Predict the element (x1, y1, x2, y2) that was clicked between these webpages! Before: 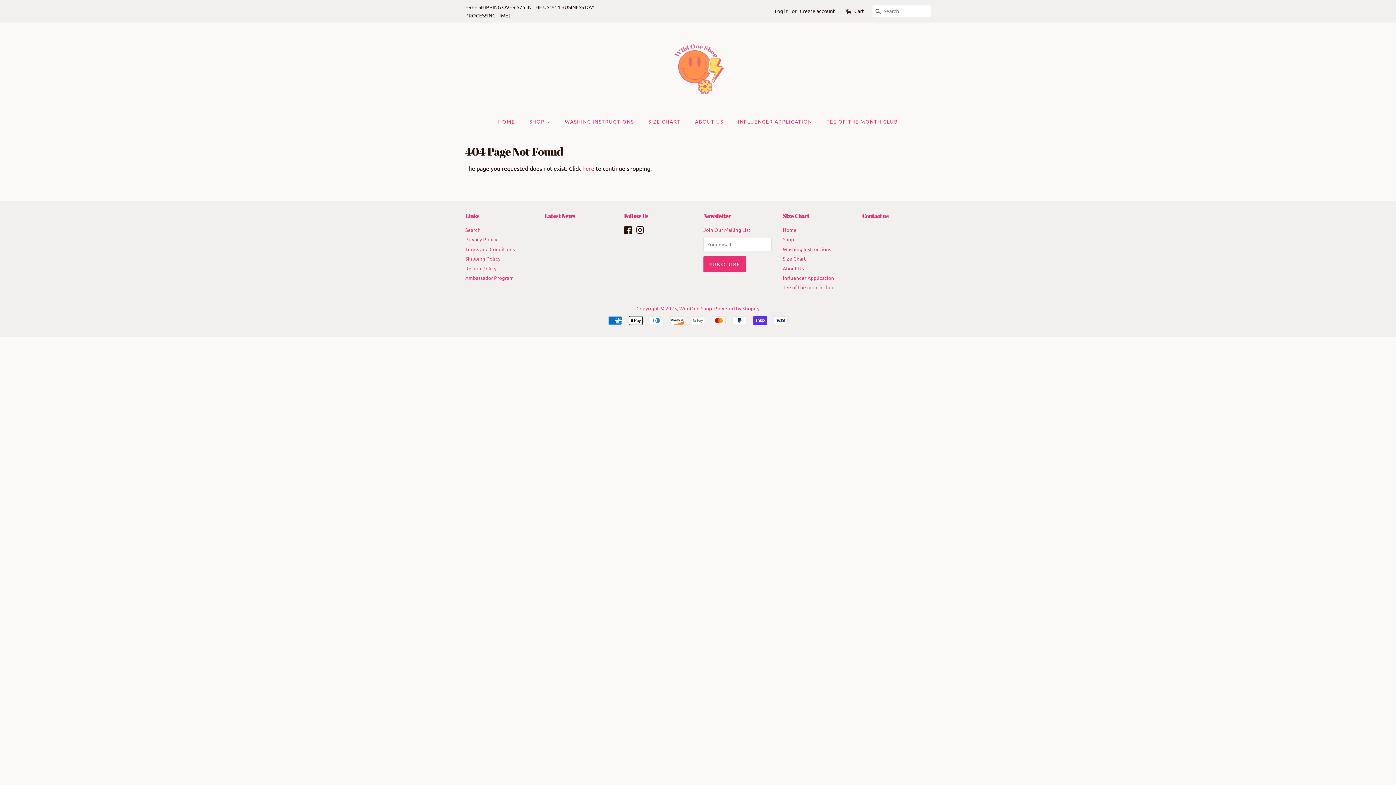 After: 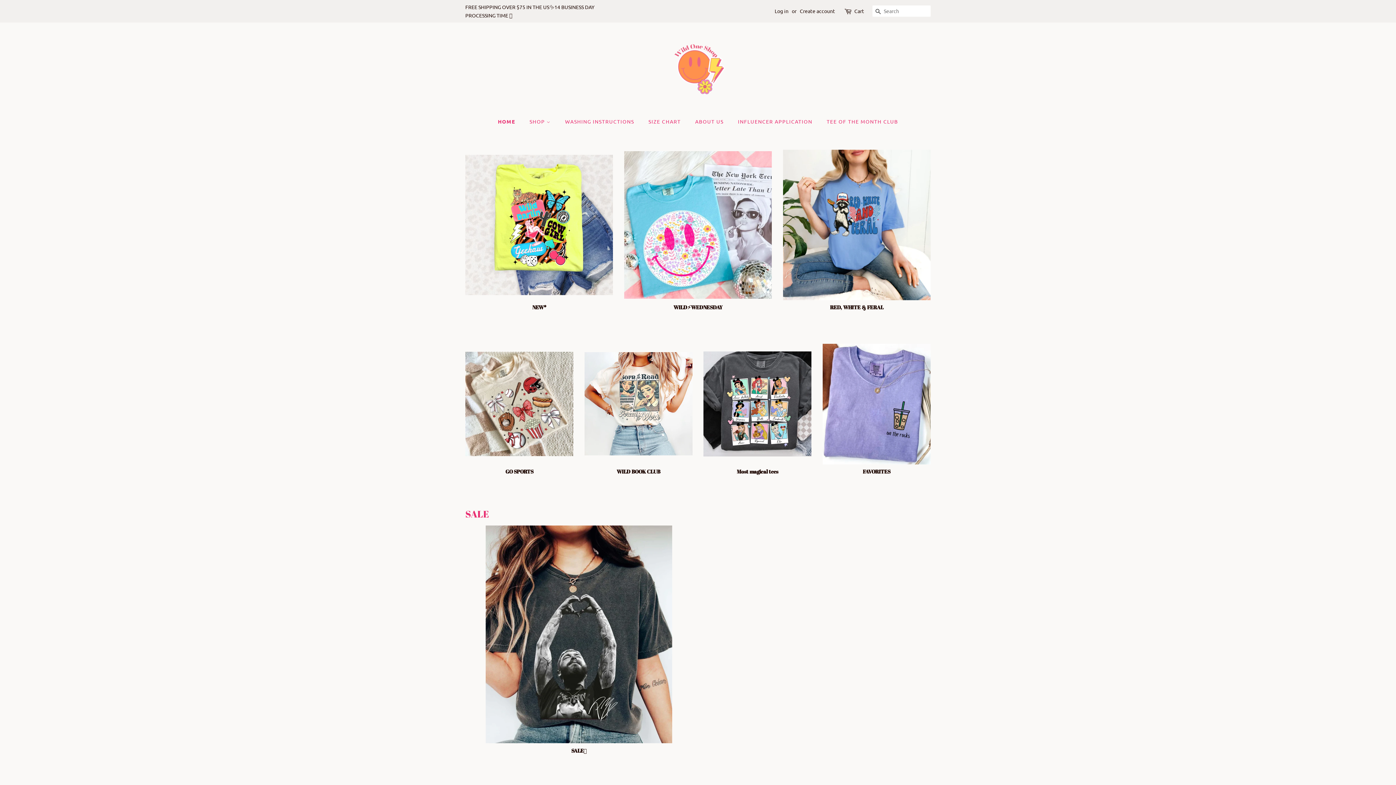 Action: bbox: (783, 226, 796, 233) label: Home